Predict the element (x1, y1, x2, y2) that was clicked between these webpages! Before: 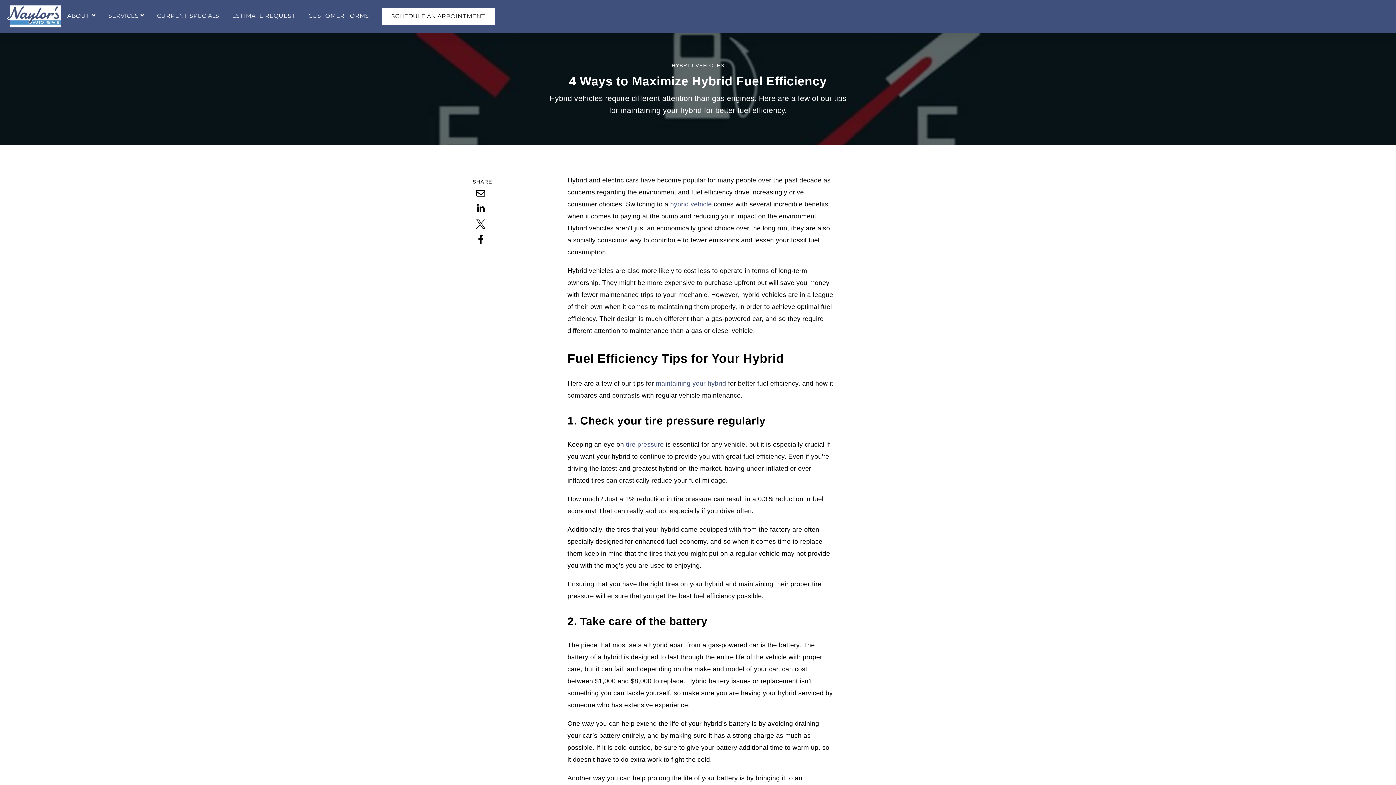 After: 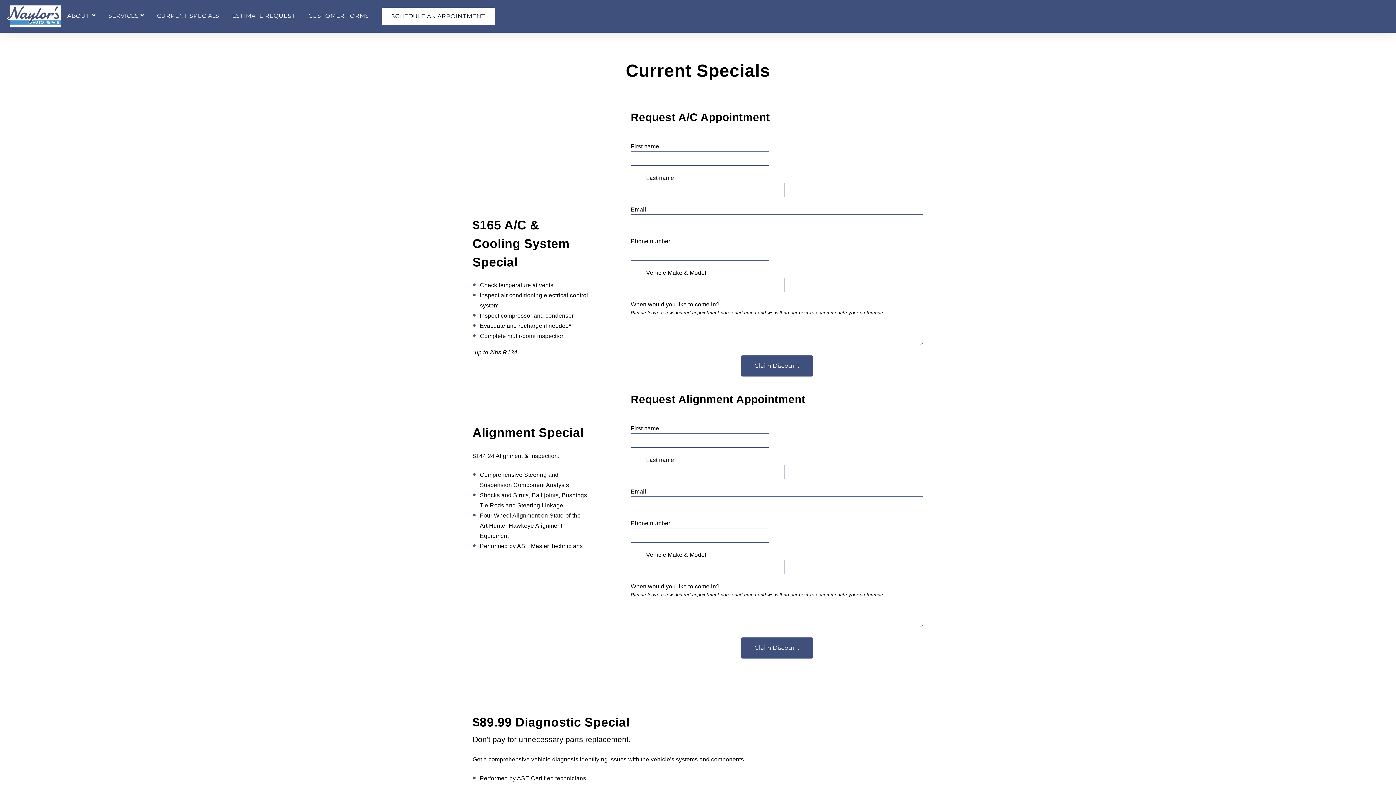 Action: label: CURRENT SPECIALS bbox: (157, 10, 219, 22)